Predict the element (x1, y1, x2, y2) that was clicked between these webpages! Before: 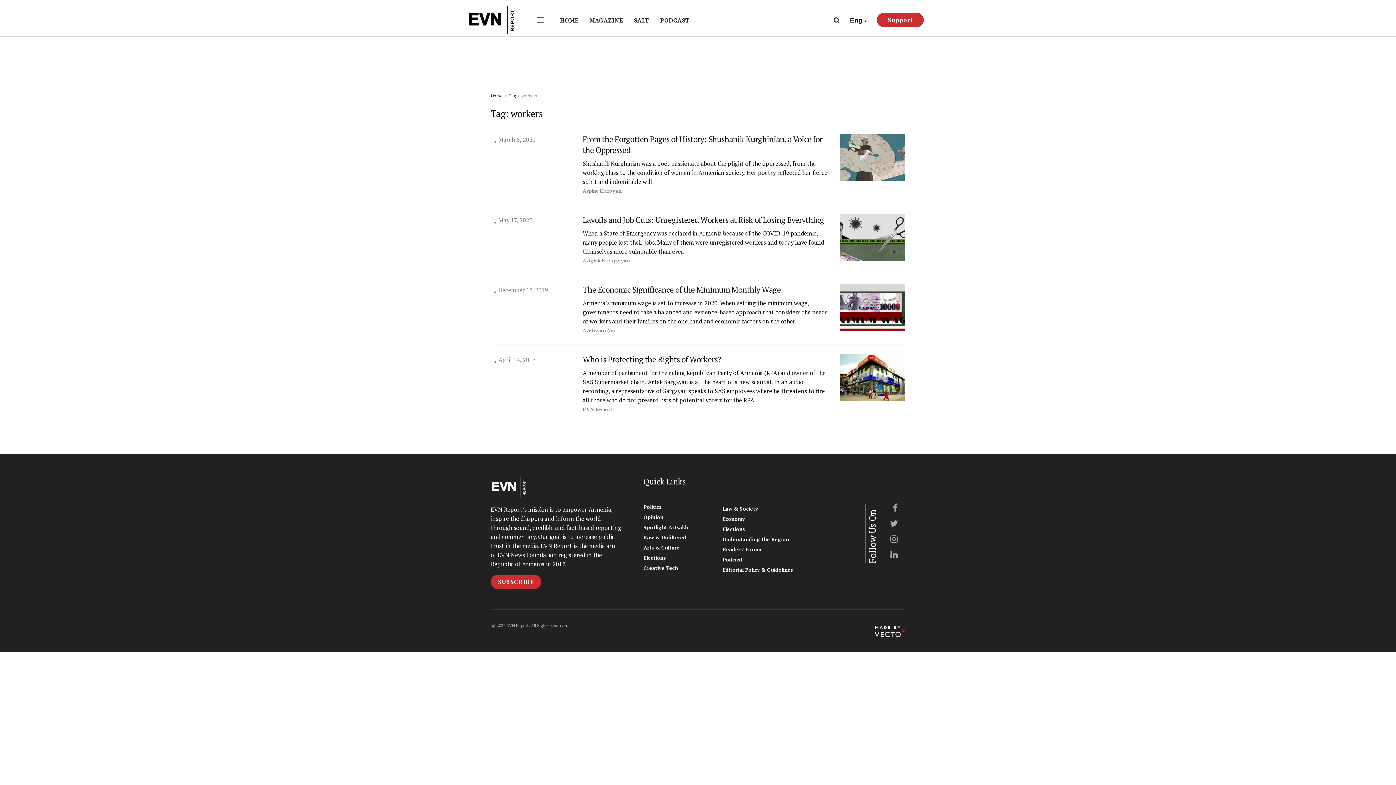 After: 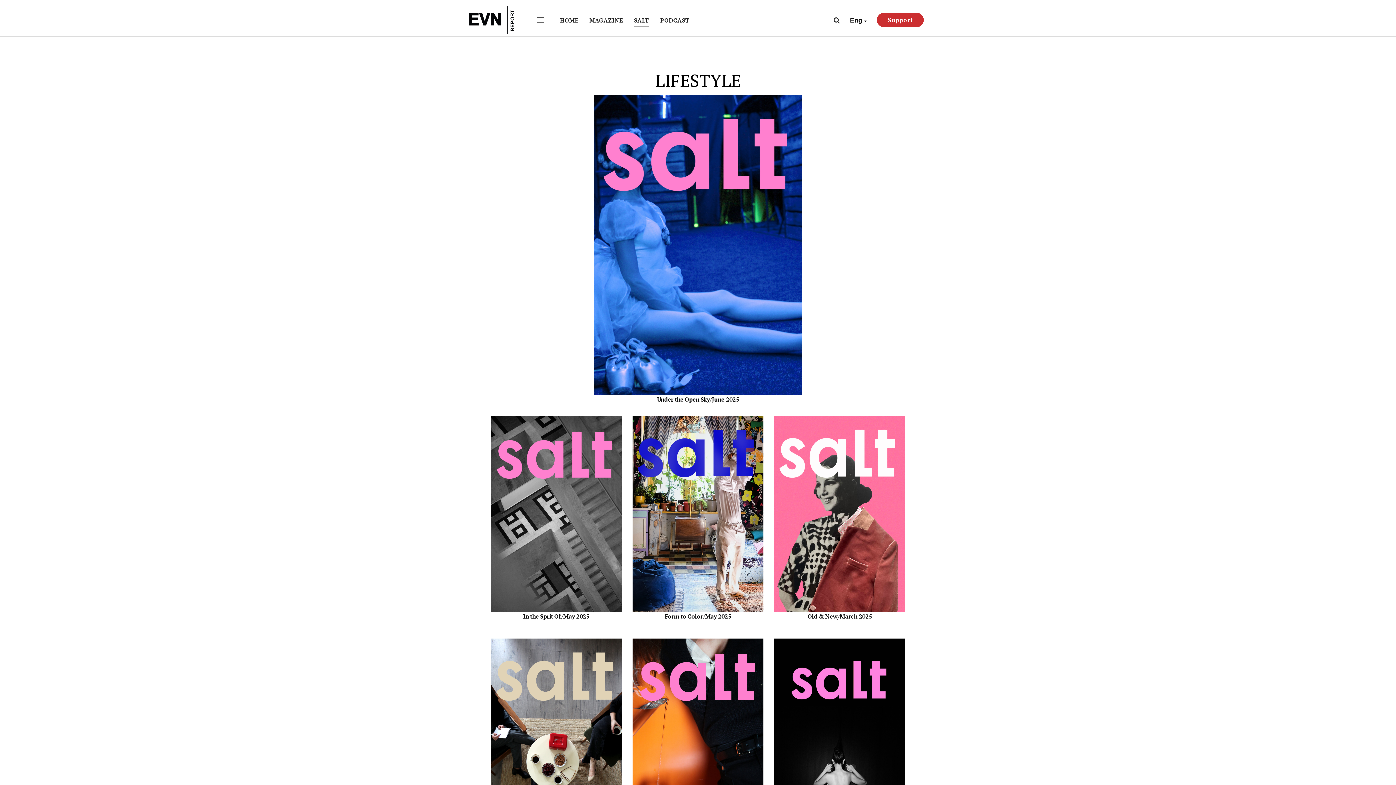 Action: bbox: (634, 14, 649, 26) label: SALT